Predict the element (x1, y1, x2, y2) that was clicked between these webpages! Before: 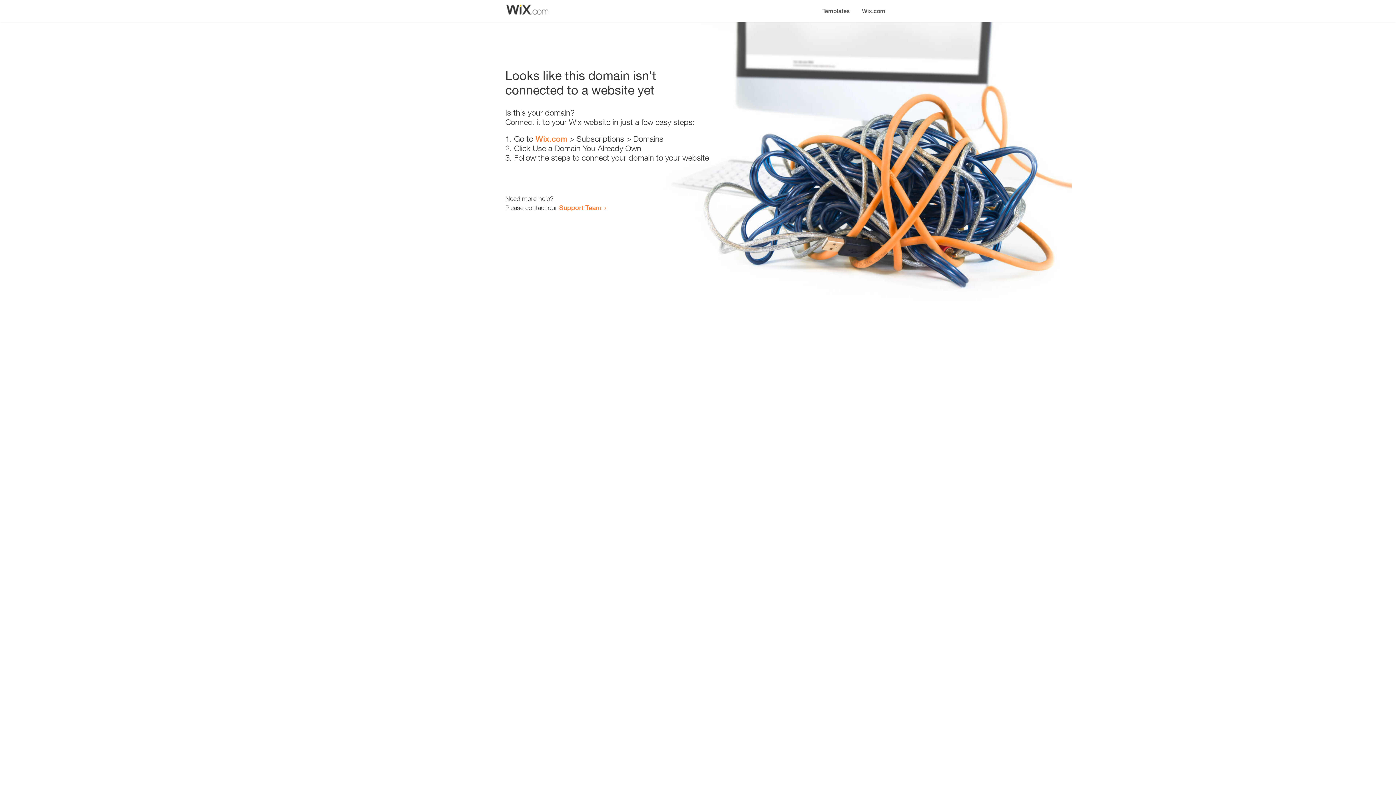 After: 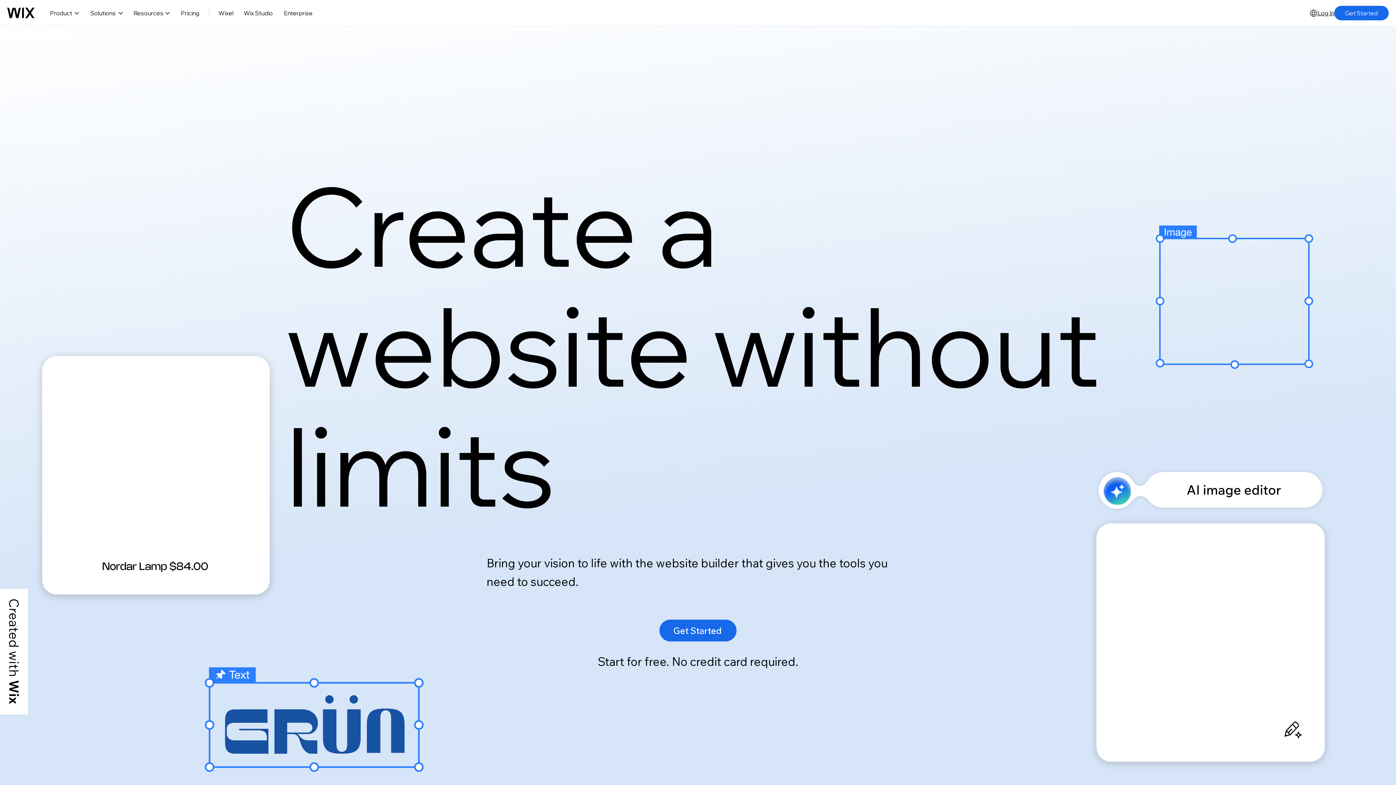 Action: label: Wix.com bbox: (535, 134, 567, 143)